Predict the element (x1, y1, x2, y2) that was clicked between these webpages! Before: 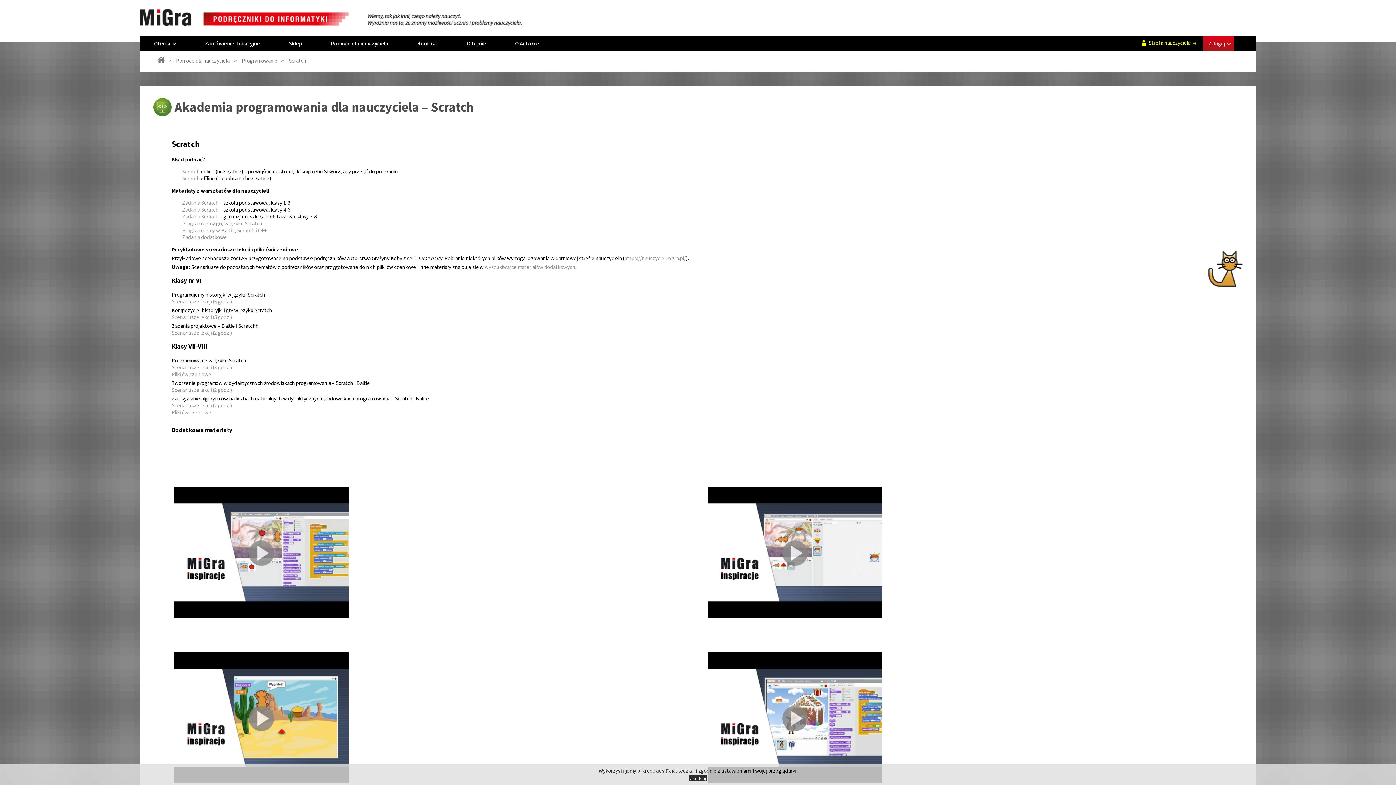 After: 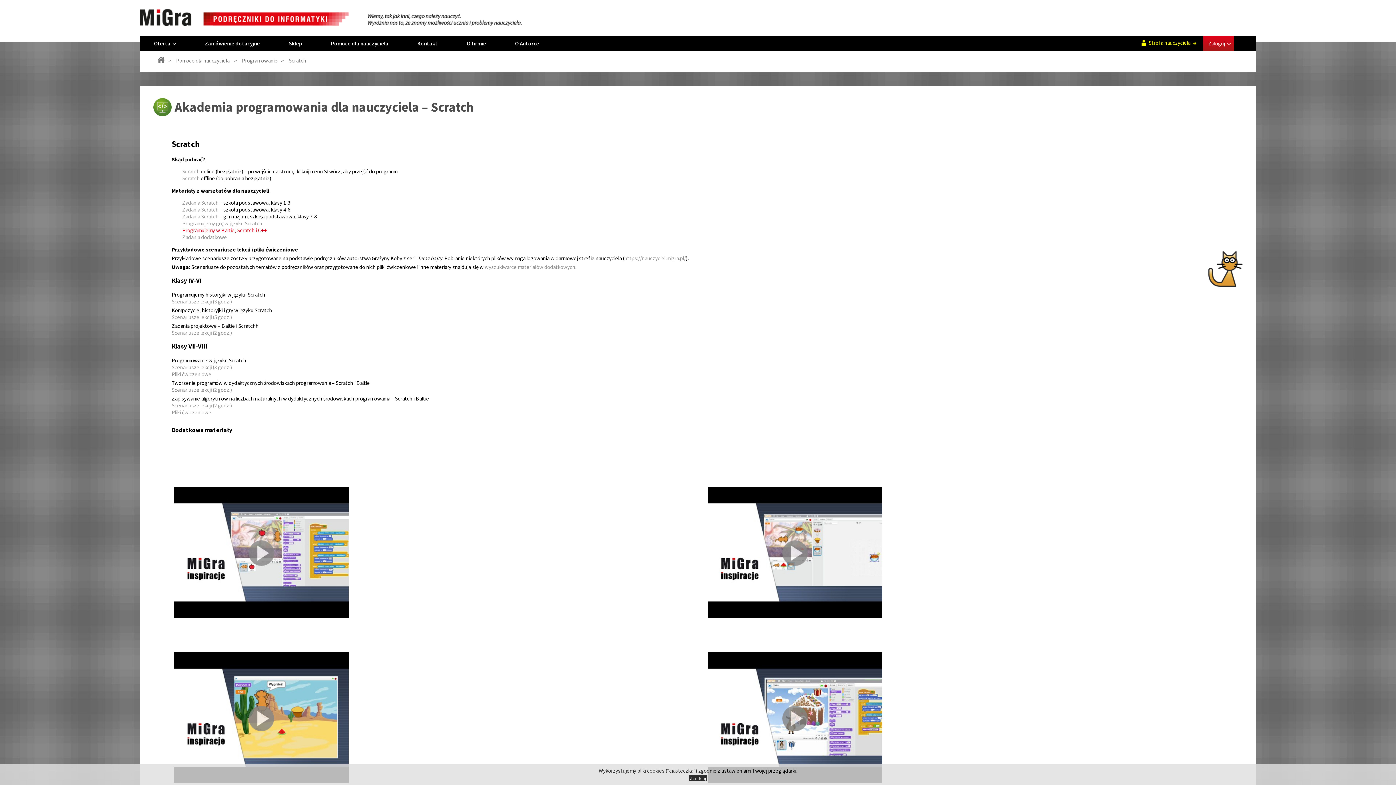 Action: bbox: (182, 226, 267, 233) label: Programujemy w Baltie, Scratch i C++